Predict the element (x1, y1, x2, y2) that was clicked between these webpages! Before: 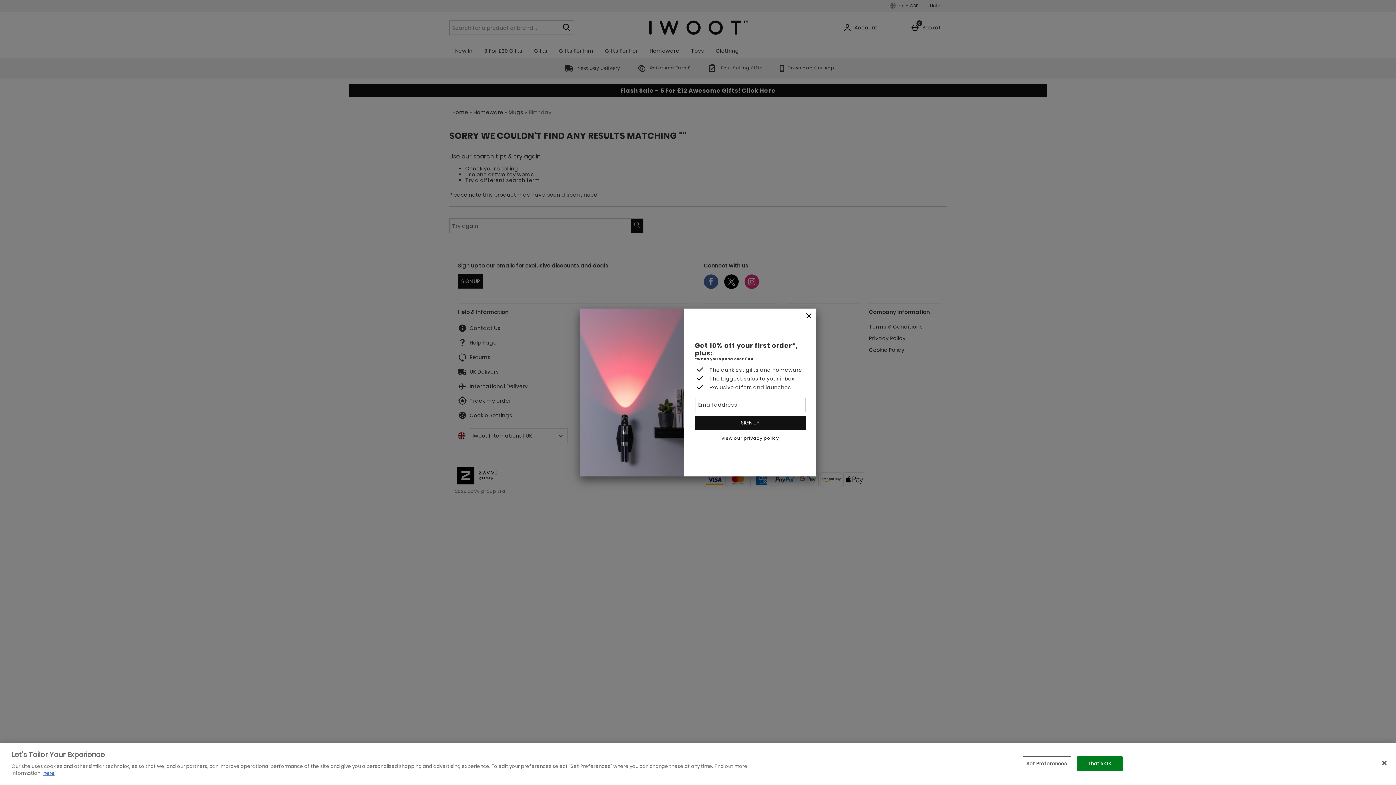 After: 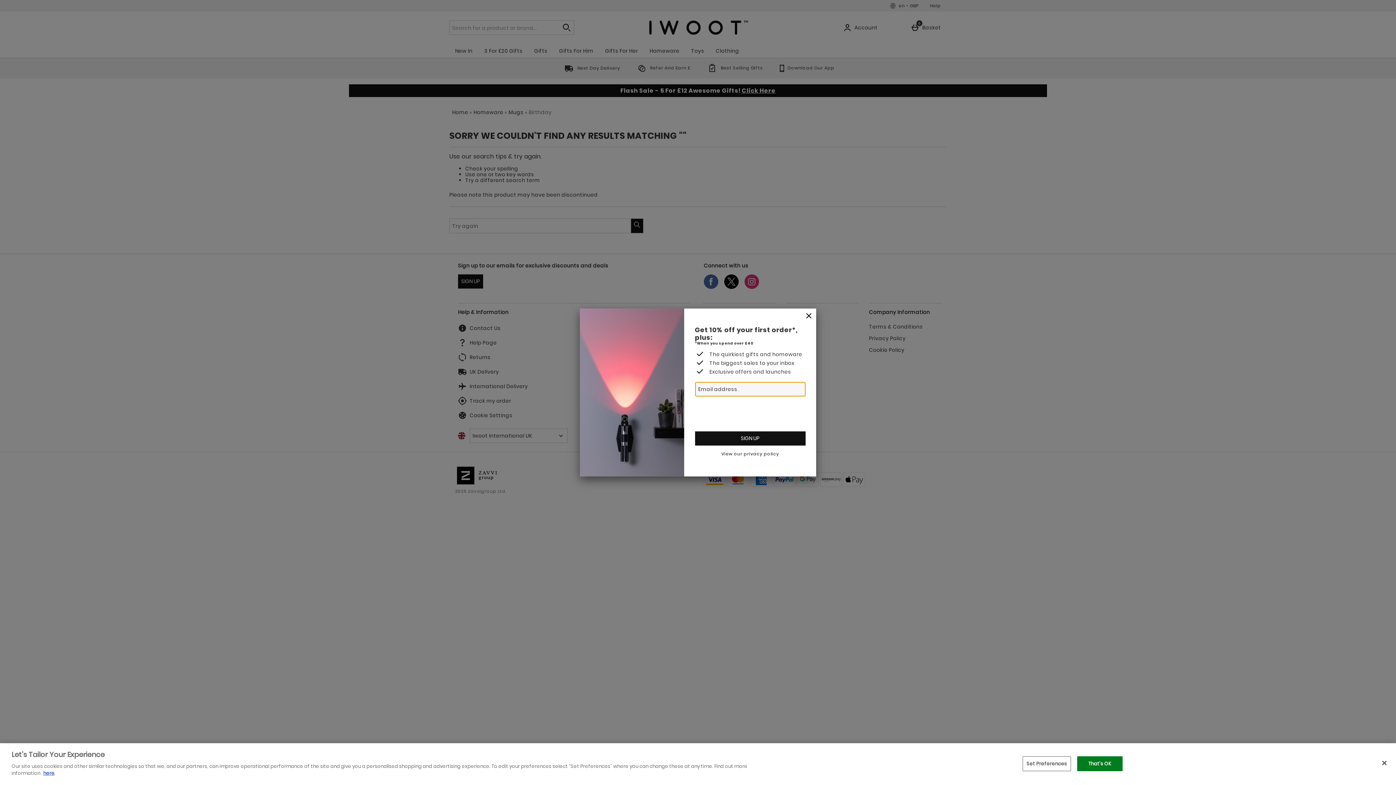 Action: bbox: (695, 415, 805, 430) label: SIGN UP